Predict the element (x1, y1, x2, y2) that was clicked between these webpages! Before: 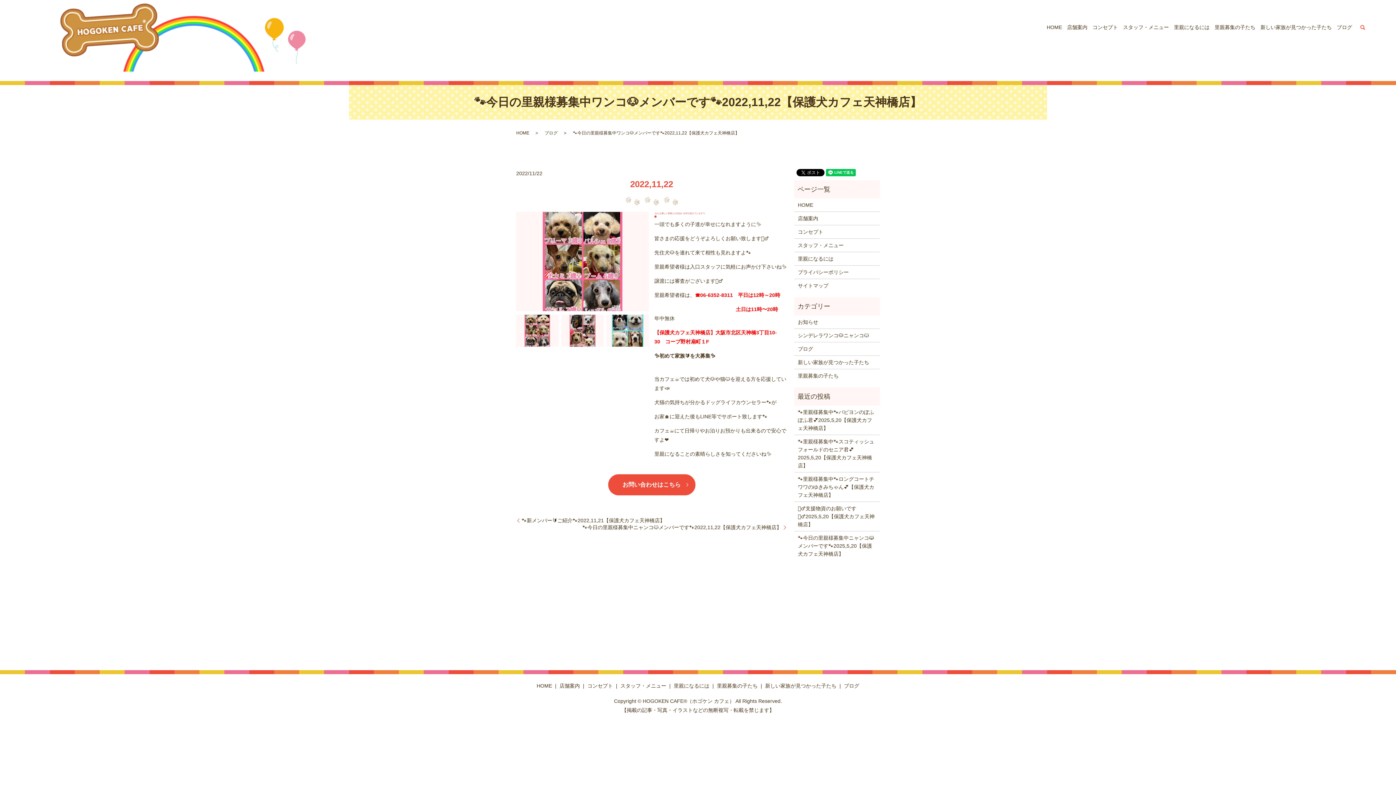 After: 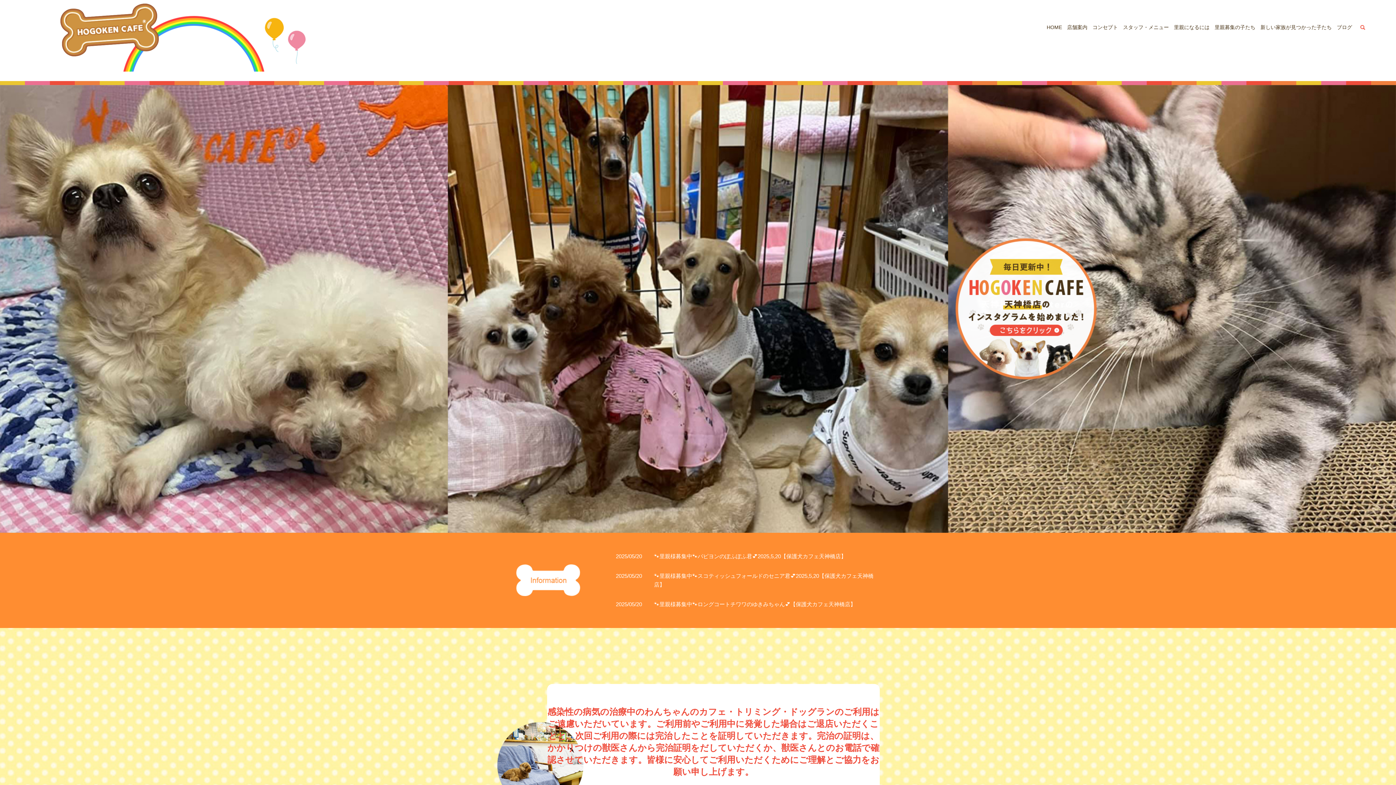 Action: label: HOME bbox: (516, 130, 529, 135)